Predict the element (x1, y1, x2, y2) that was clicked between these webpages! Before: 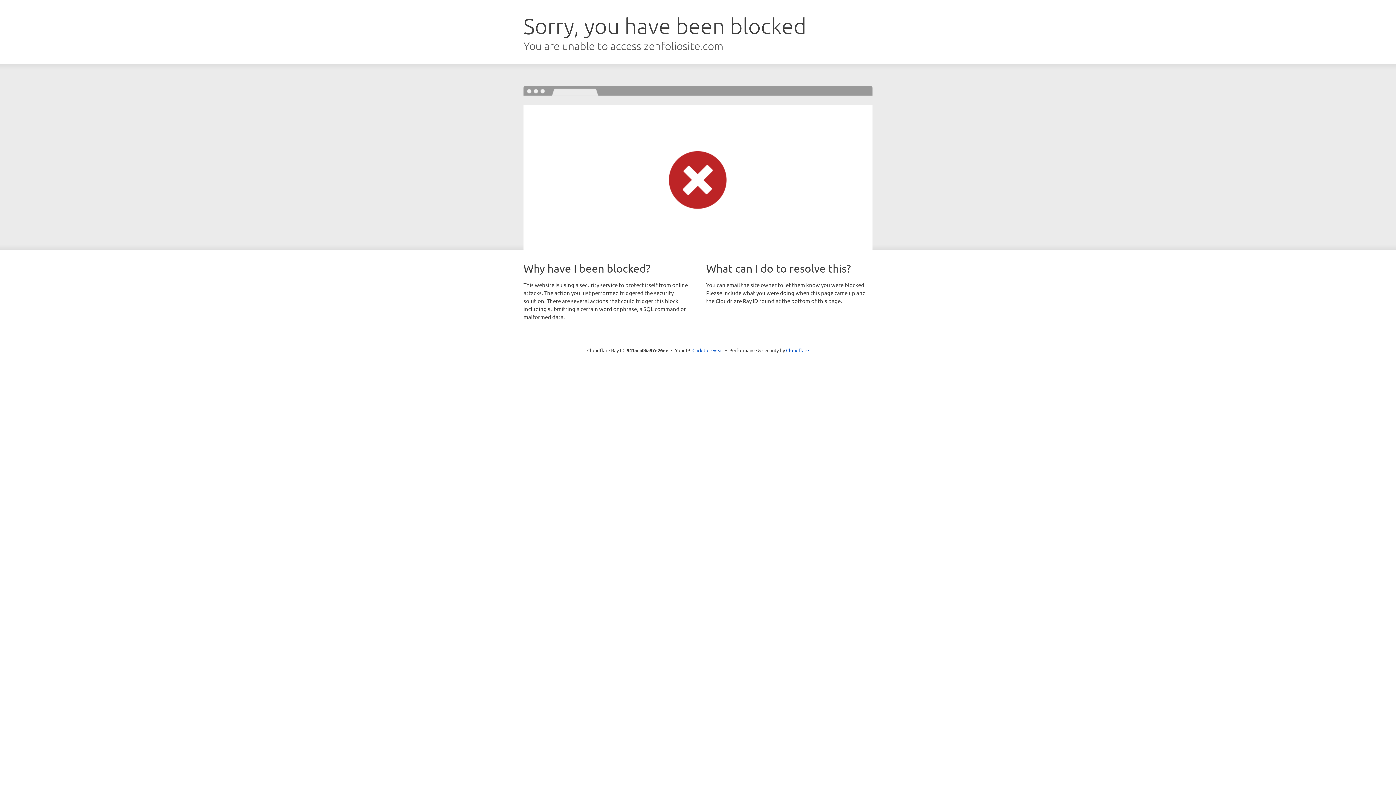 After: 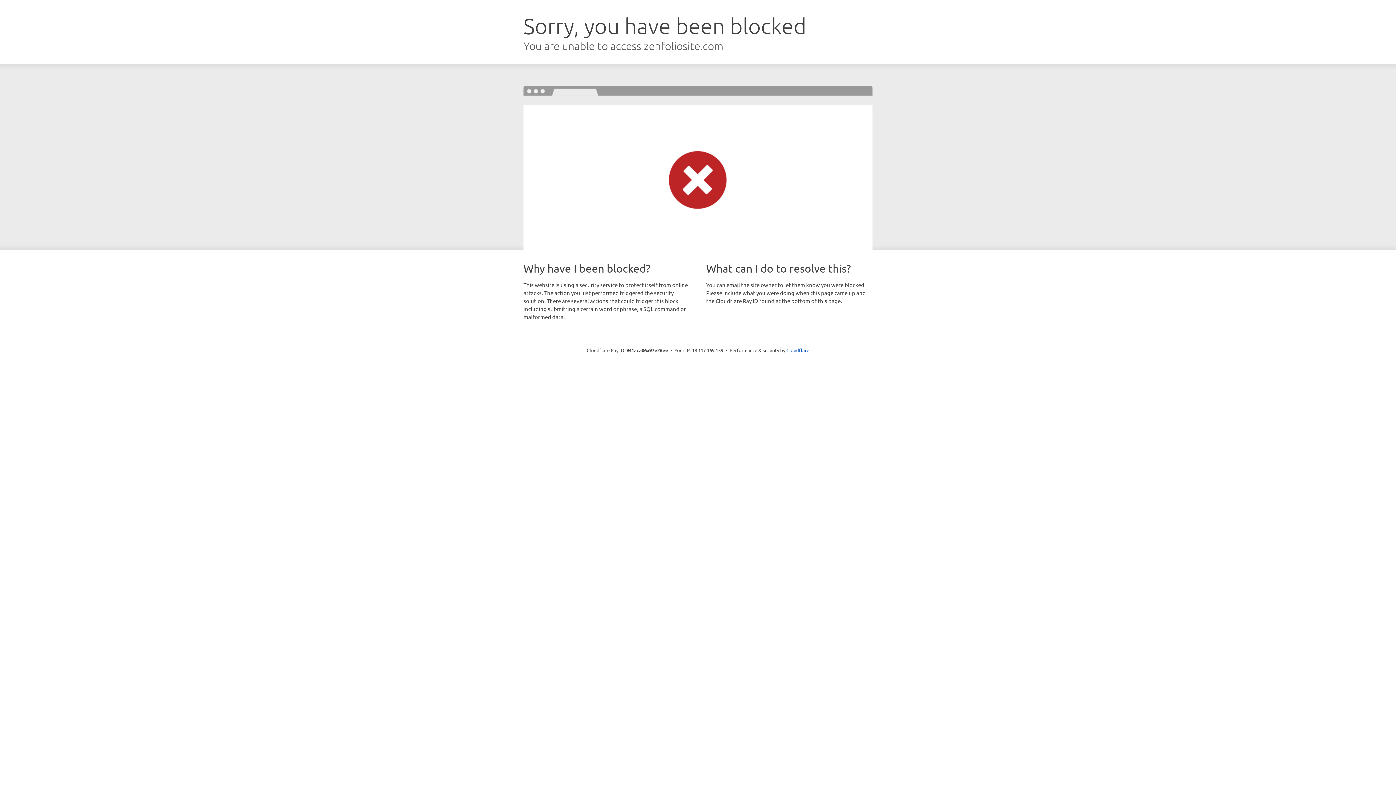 Action: label: Click to reveal bbox: (692, 346, 723, 353)